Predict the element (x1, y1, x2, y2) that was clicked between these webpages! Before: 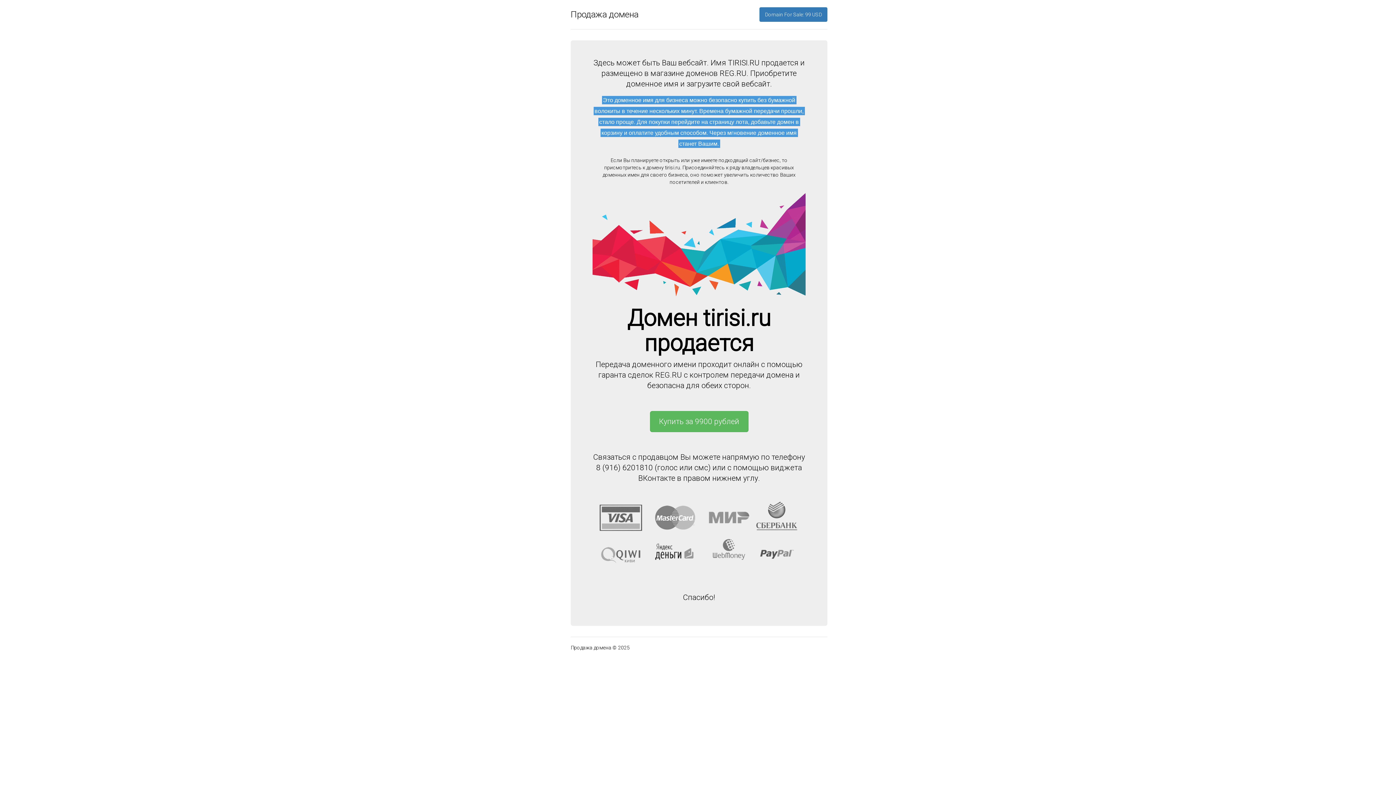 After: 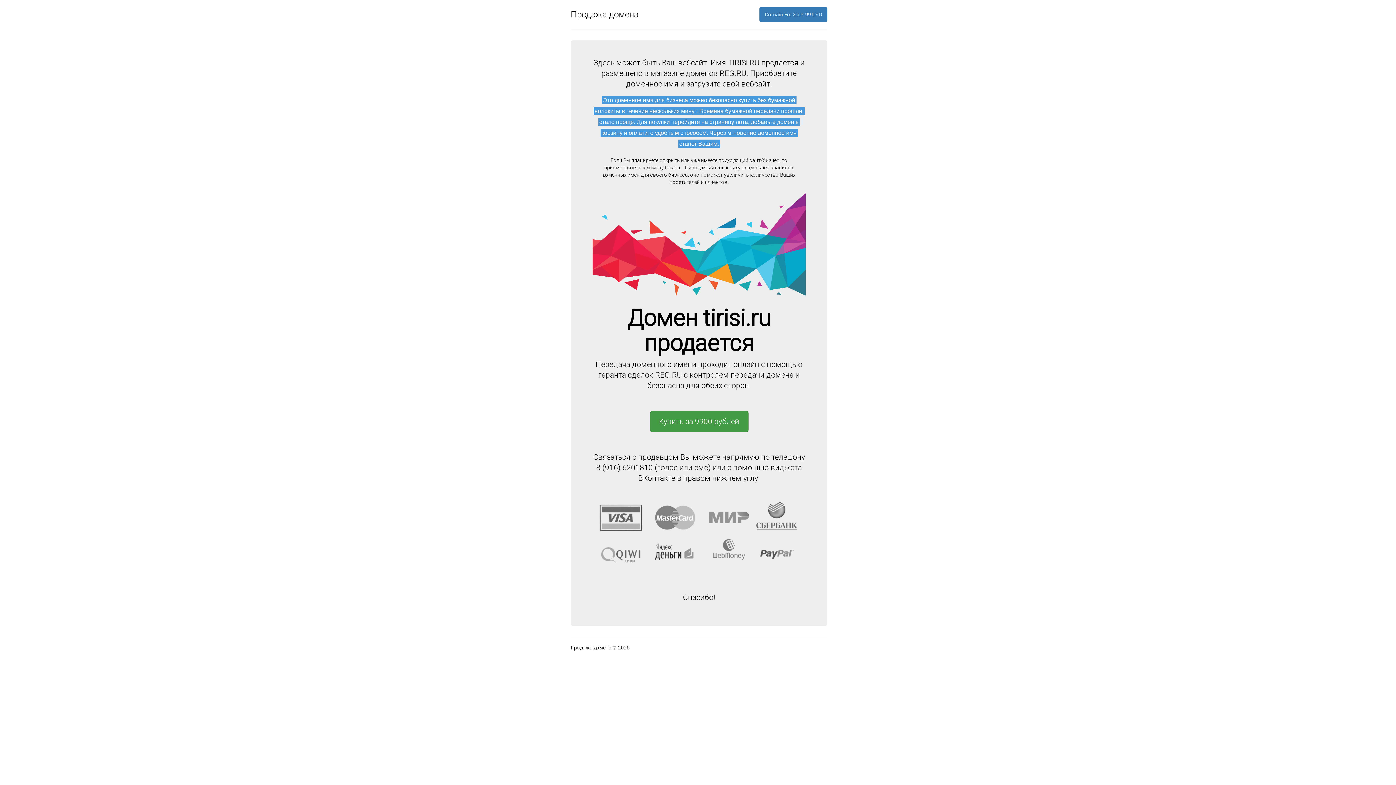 Action: bbox: (650, 411, 748, 432) label: Купить за 9900 рублей